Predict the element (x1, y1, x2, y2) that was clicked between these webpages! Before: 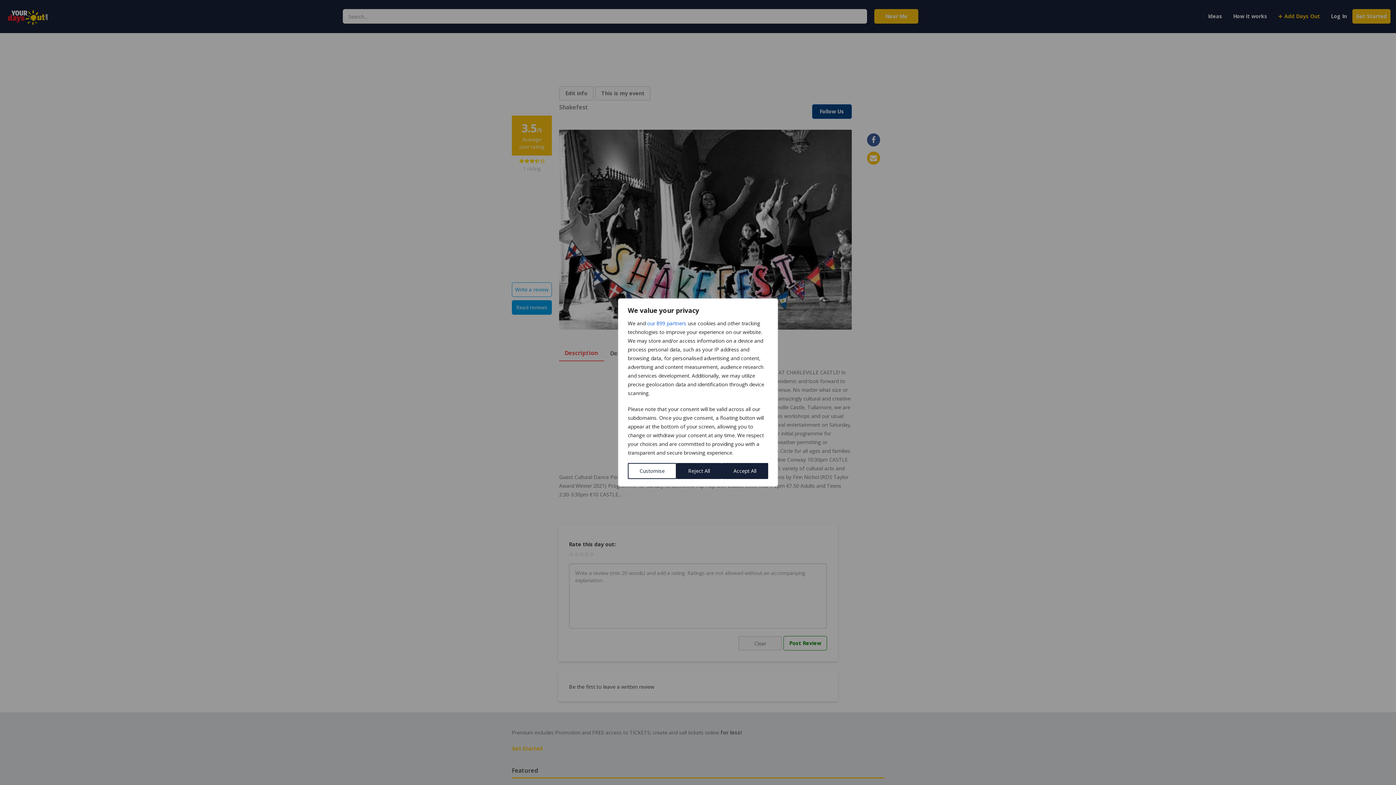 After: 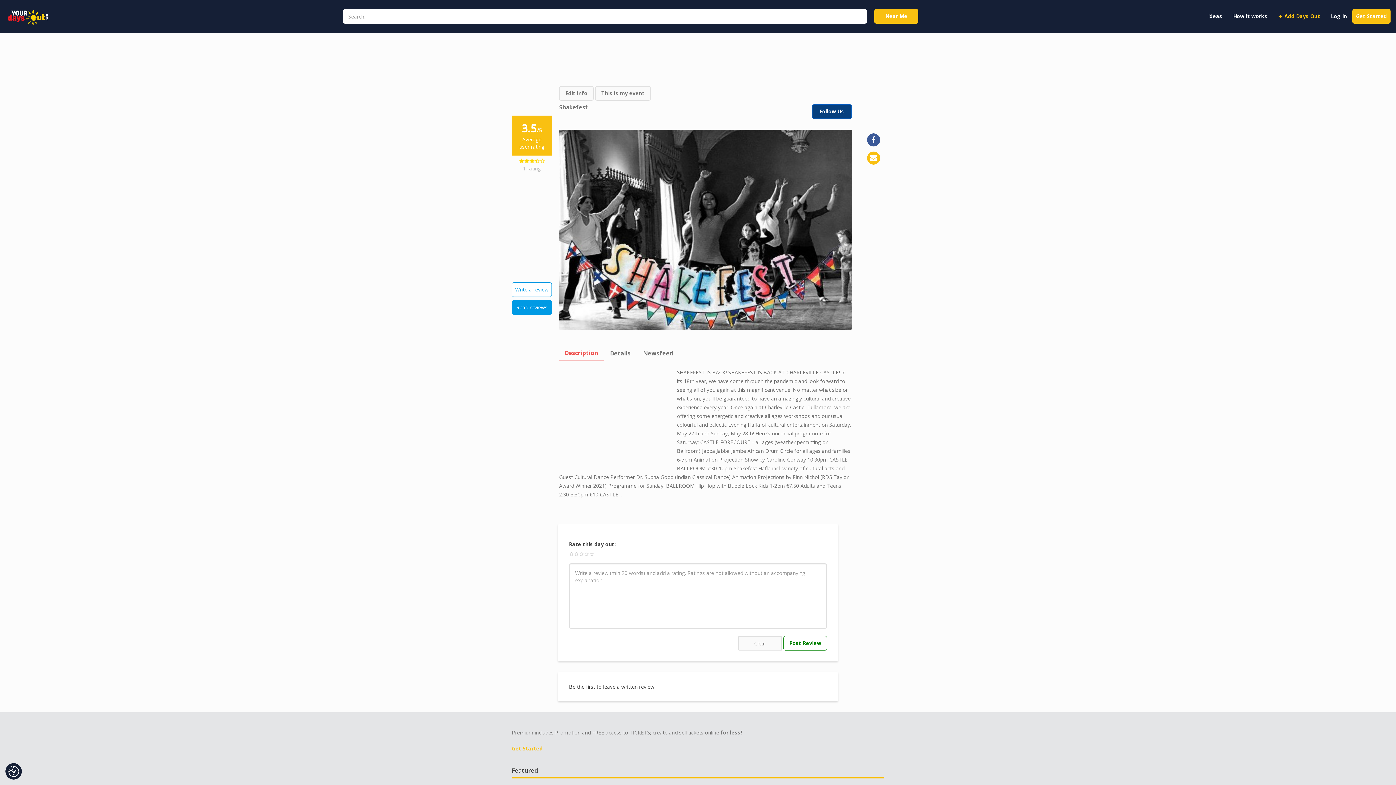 Action: bbox: (676, 463, 721, 479) label: Reject All